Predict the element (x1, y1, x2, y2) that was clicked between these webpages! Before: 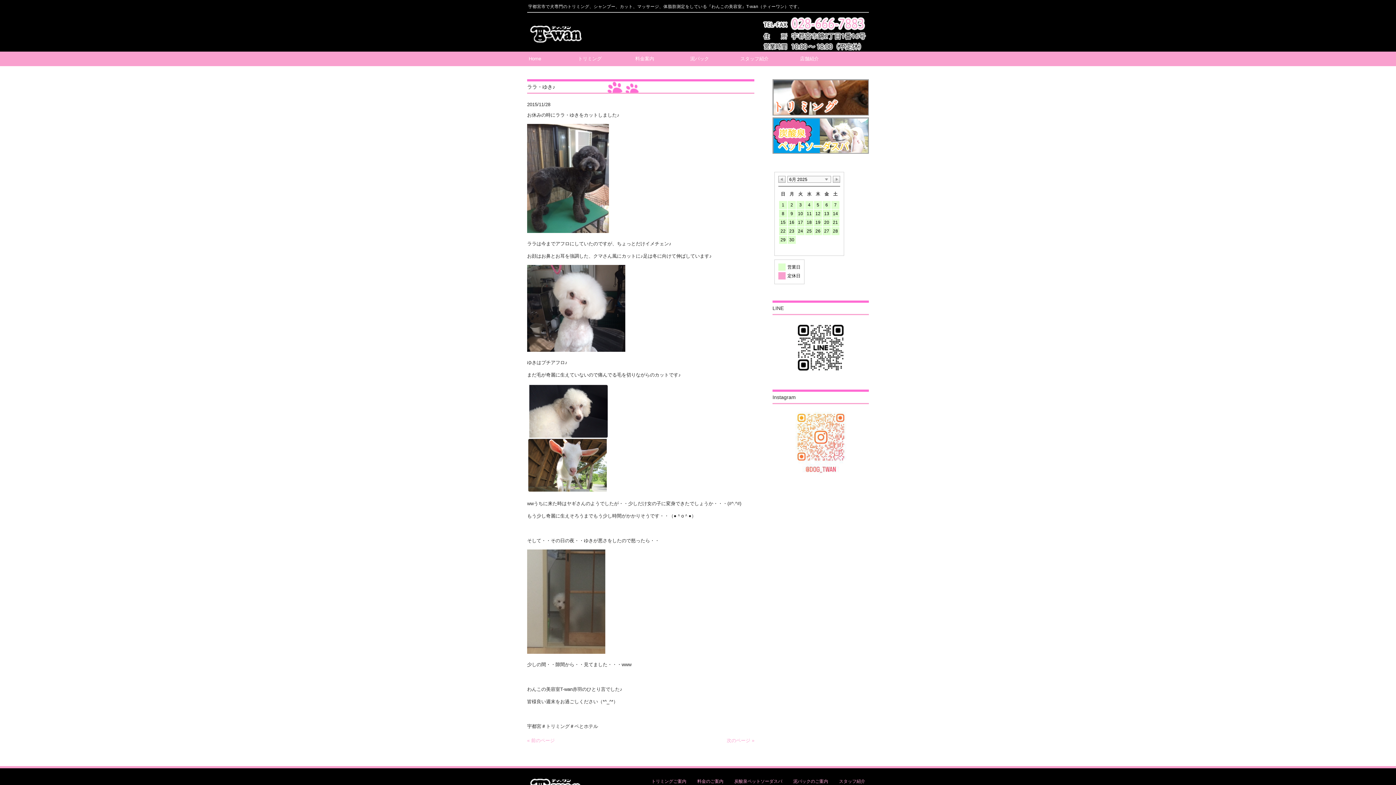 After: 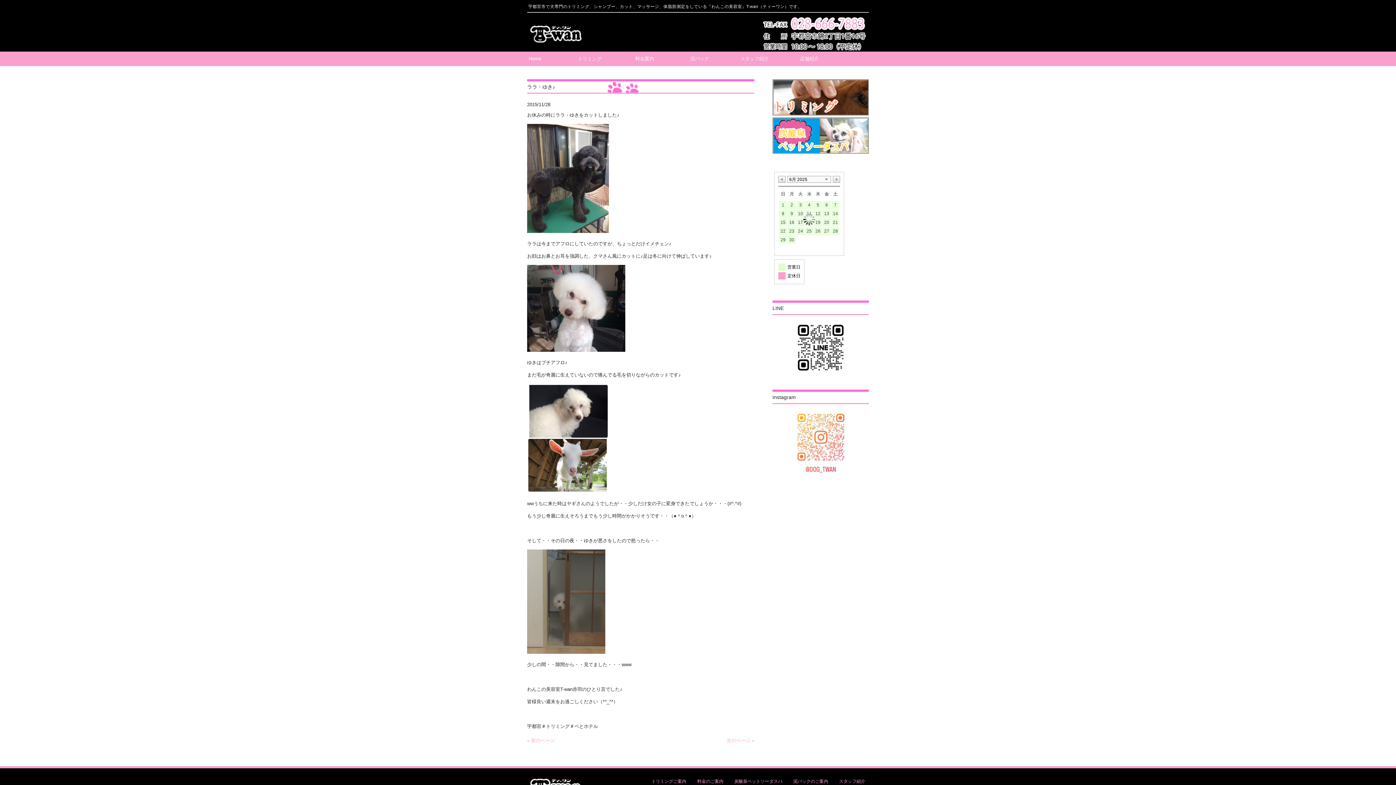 Action: bbox: (833, 175, 840, 182)